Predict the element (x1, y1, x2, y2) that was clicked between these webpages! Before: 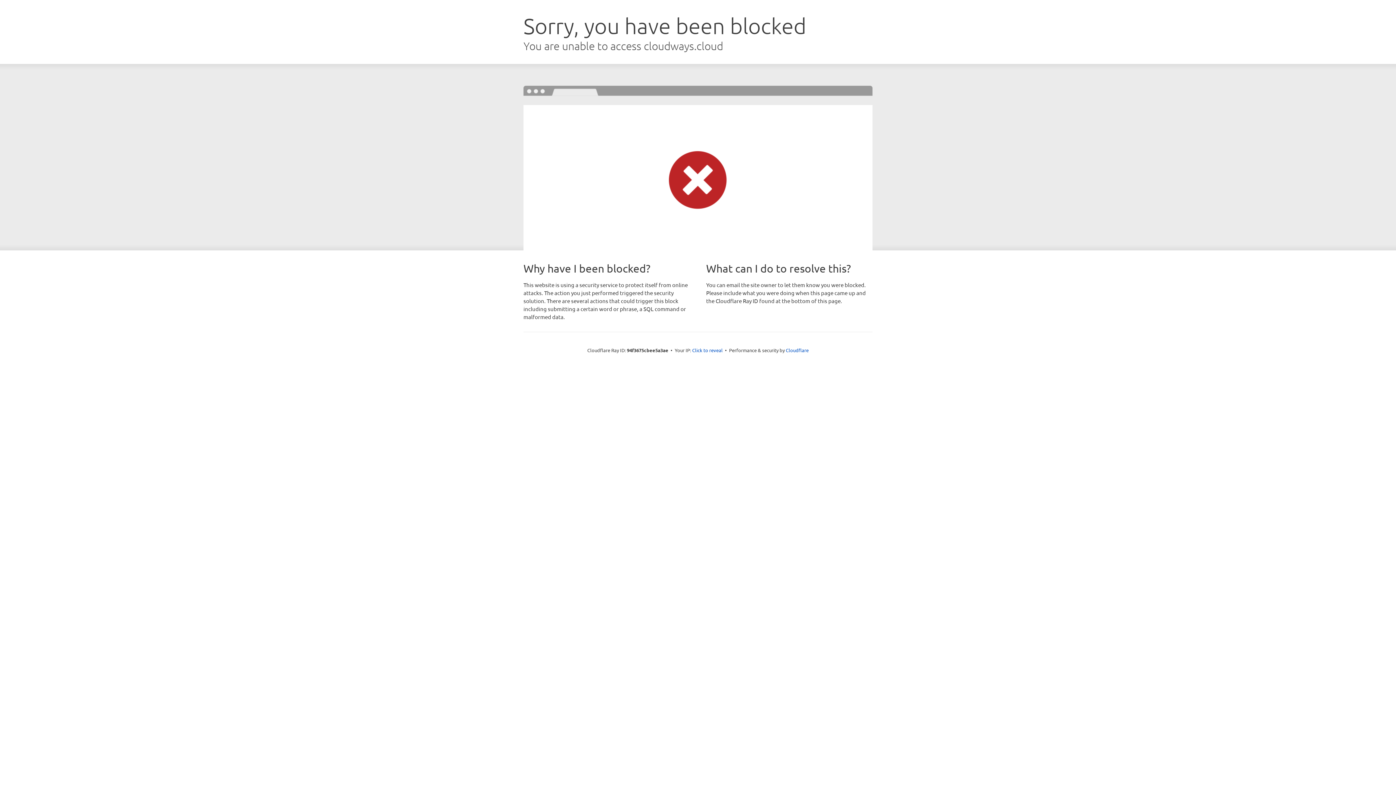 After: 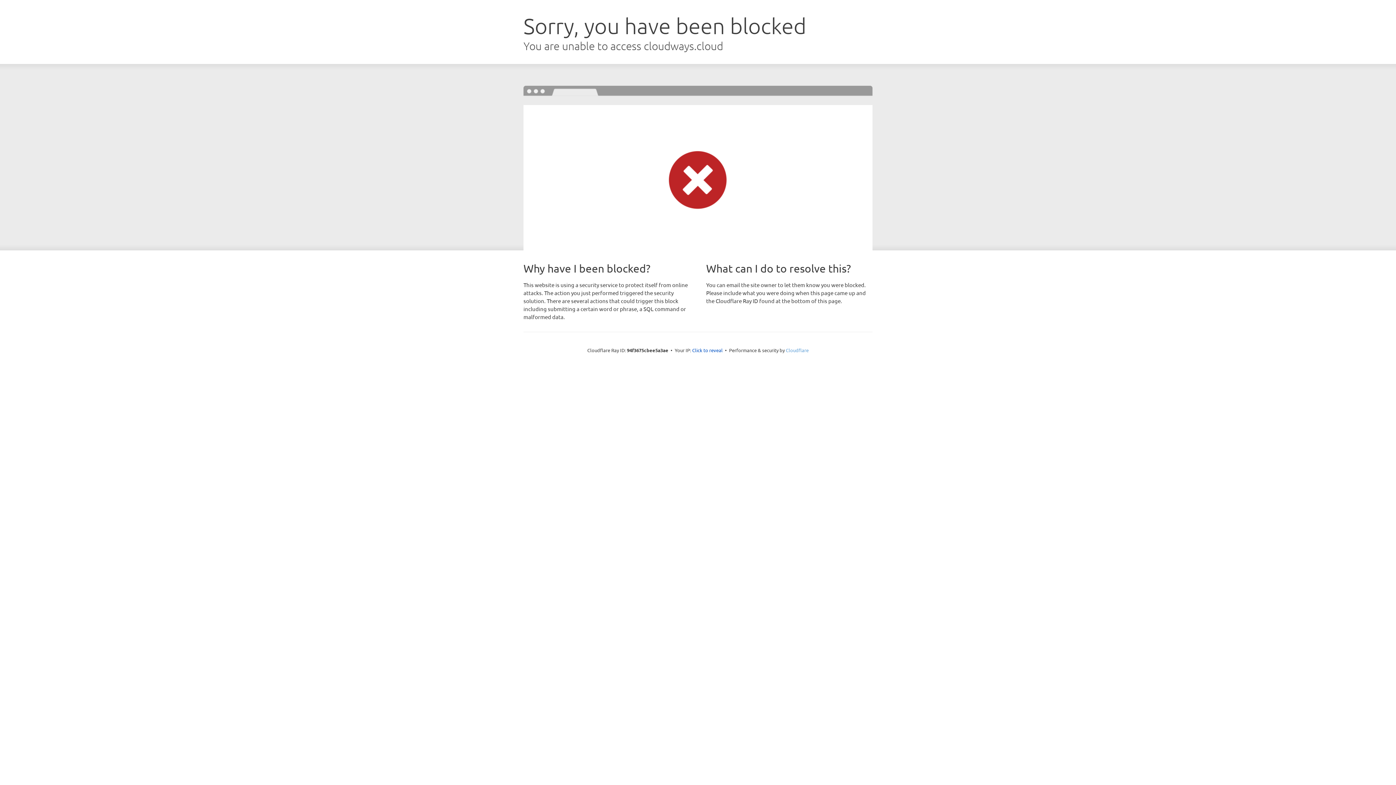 Action: bbox: (786, 347, 808, 353) label: Cloudflare